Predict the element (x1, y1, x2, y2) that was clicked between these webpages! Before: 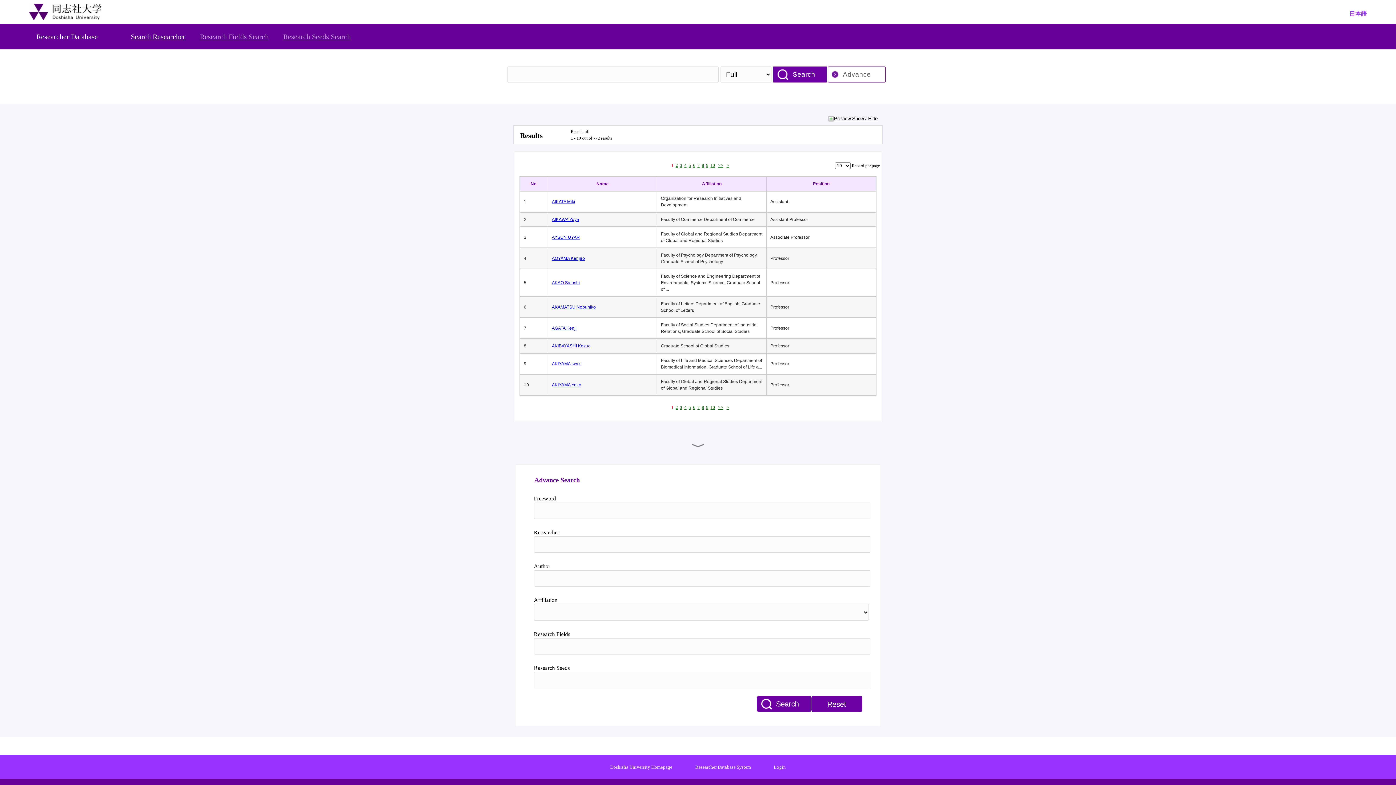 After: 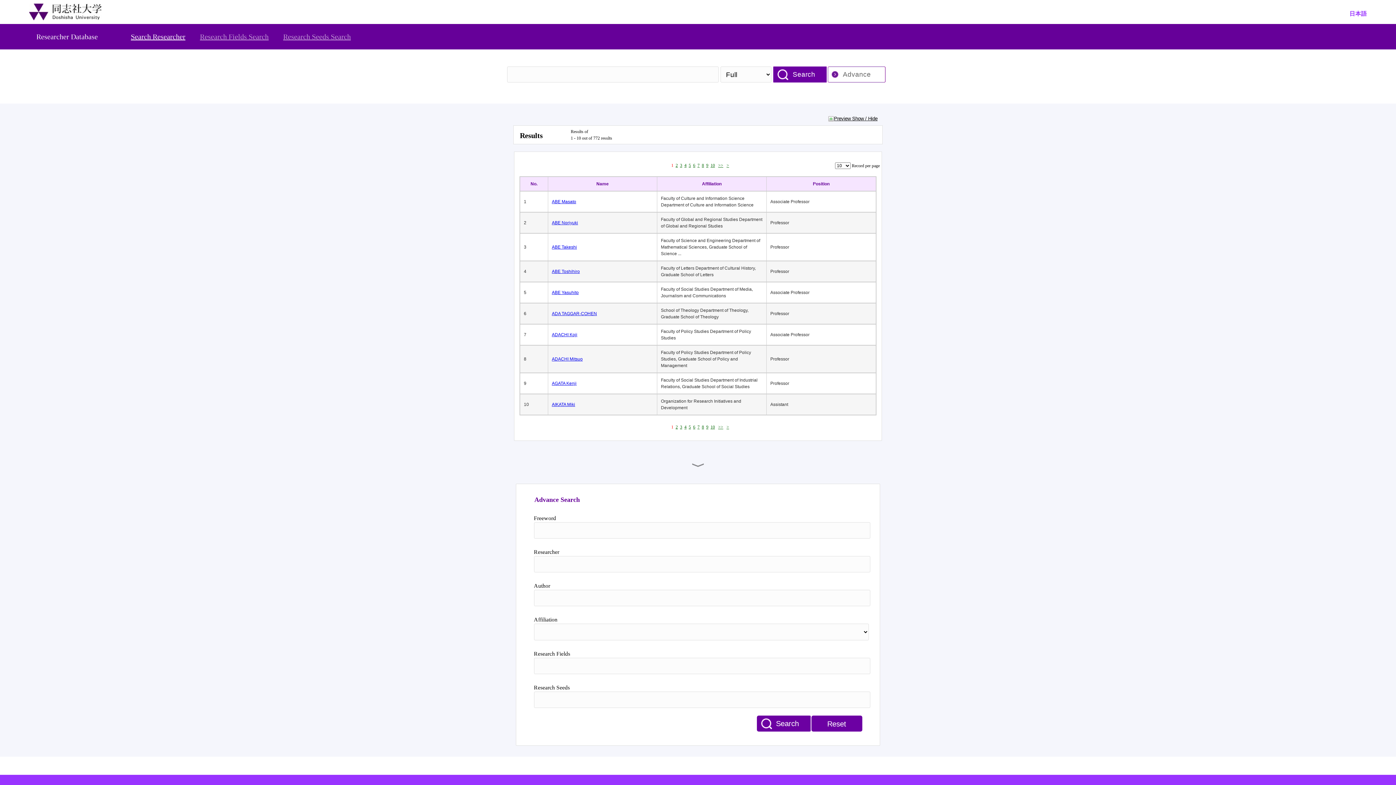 Action: bbox: (552, 180, 653, 187) label: Name